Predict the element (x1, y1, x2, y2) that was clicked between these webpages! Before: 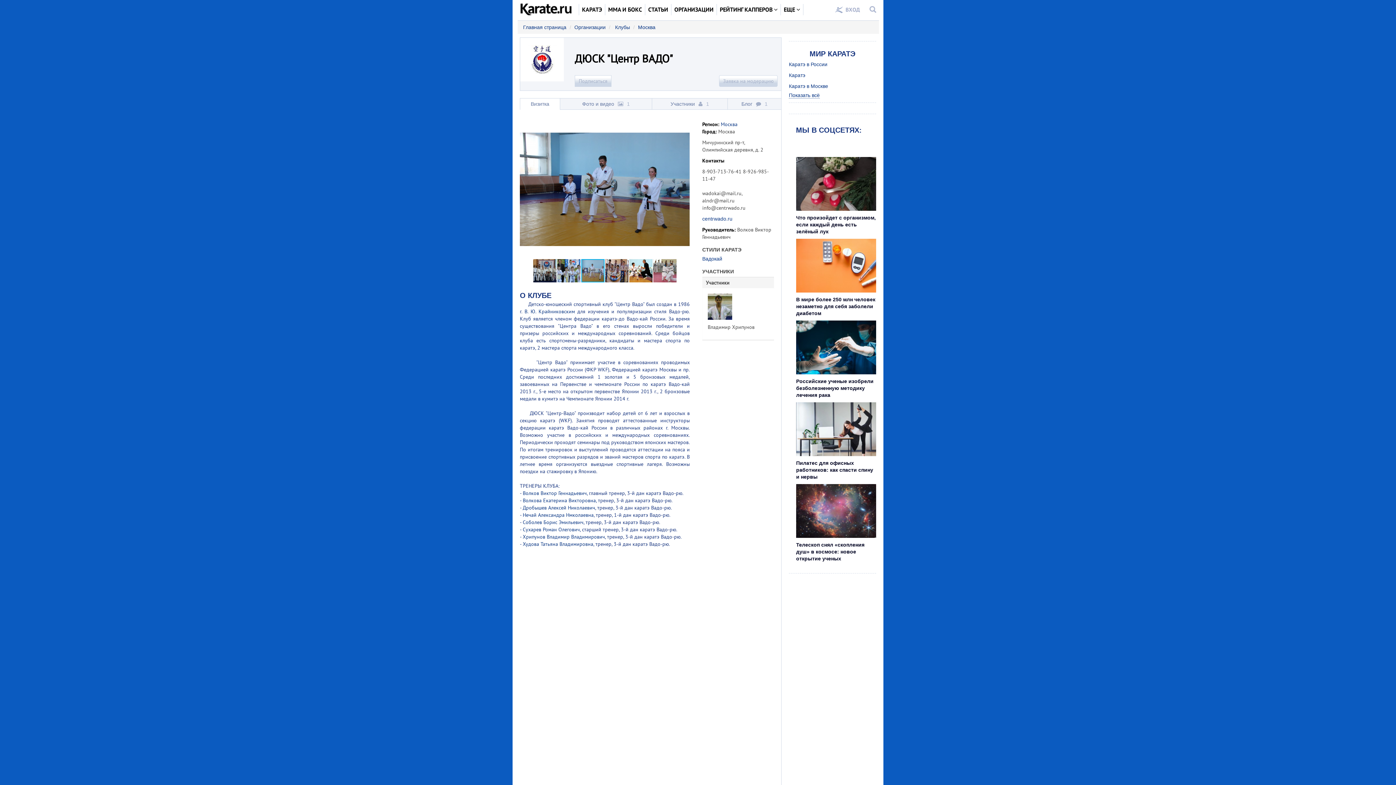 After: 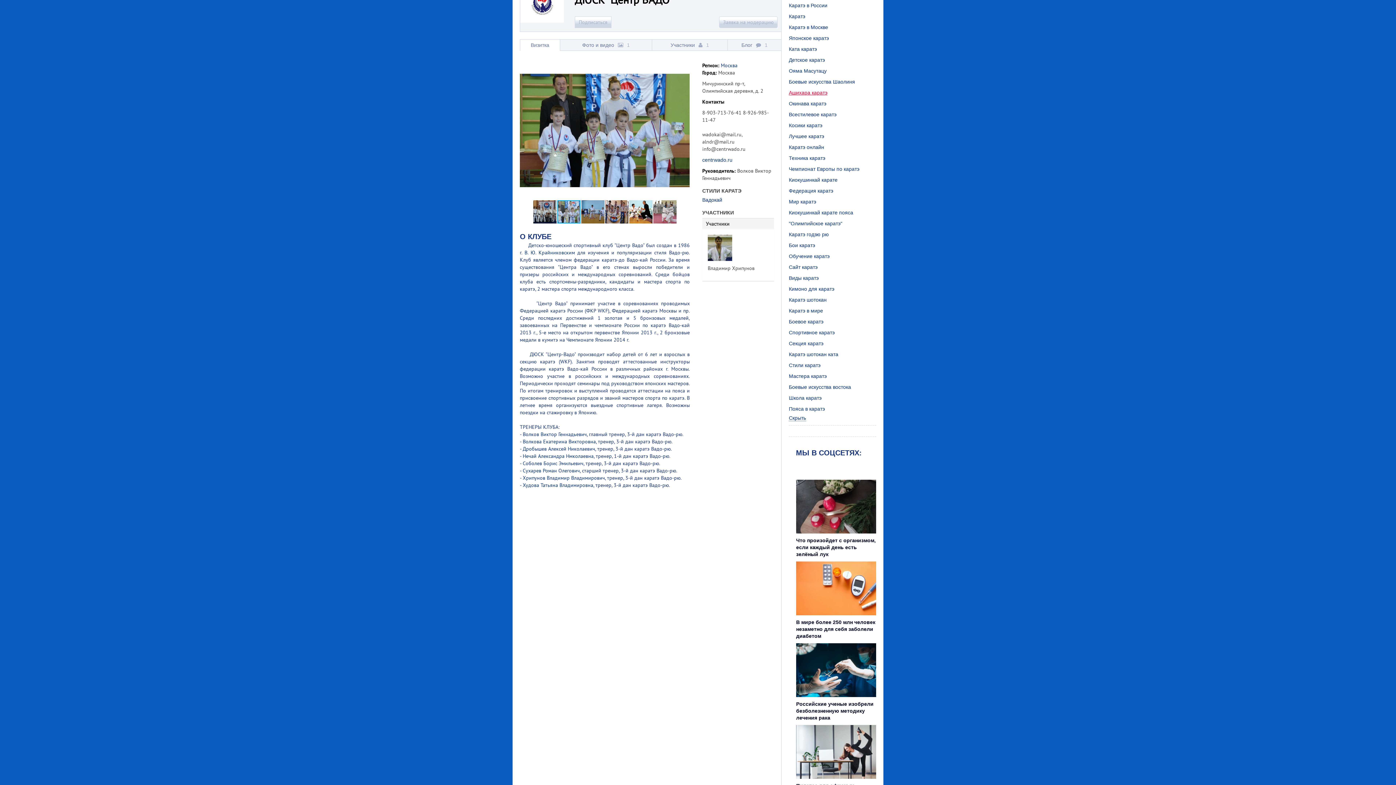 Action: bbox: (789, 92, 820, 98) label: Показать всё